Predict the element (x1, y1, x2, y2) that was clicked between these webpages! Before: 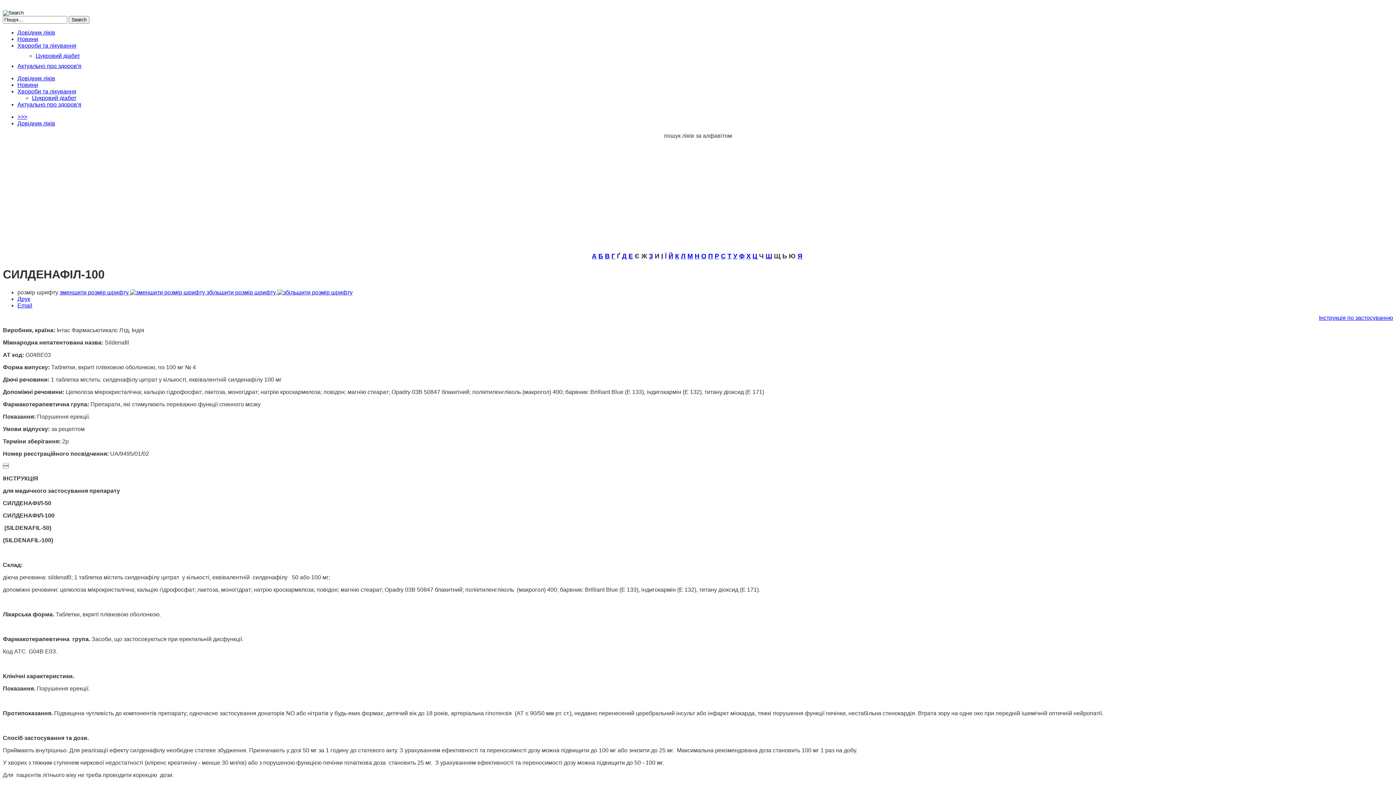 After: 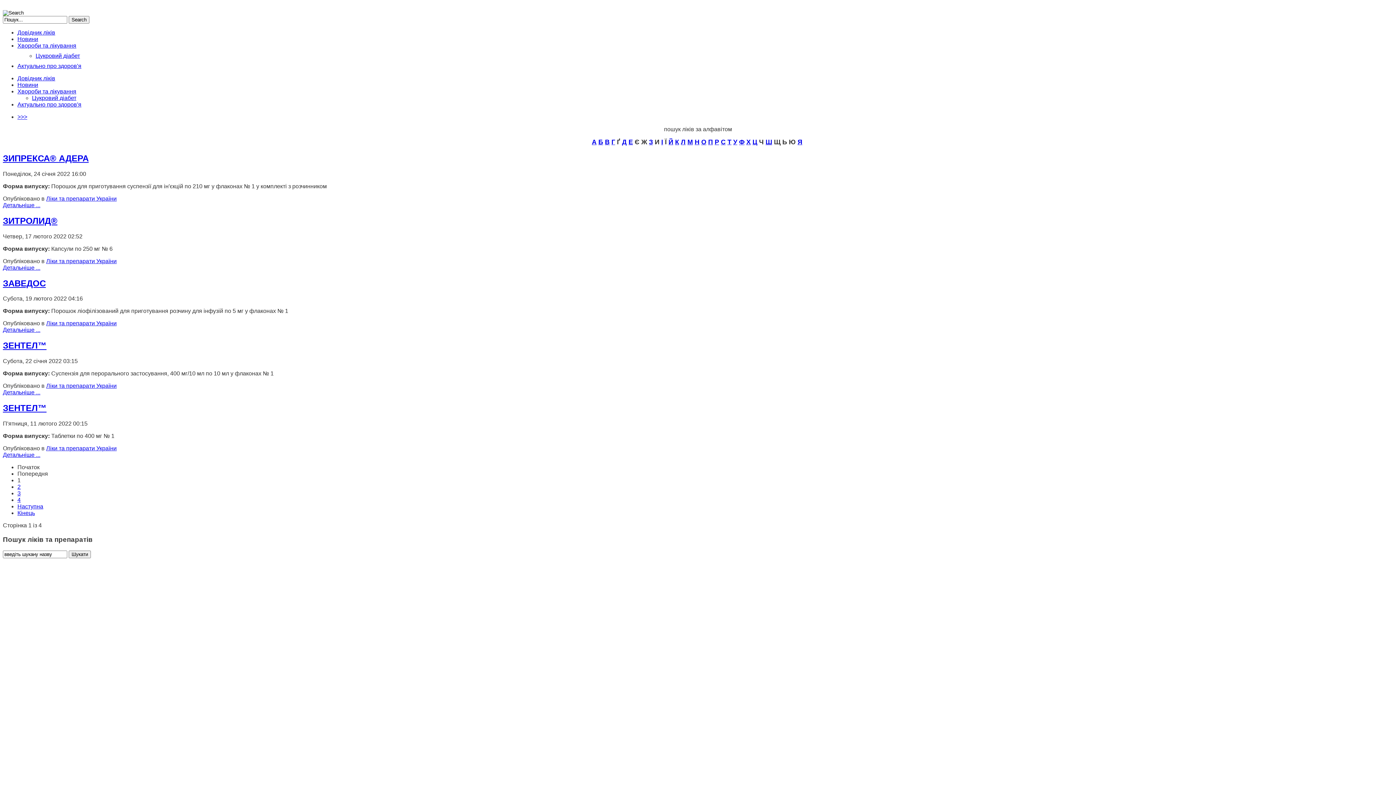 Action: label: З bbox: (649, 252, 653, 260)